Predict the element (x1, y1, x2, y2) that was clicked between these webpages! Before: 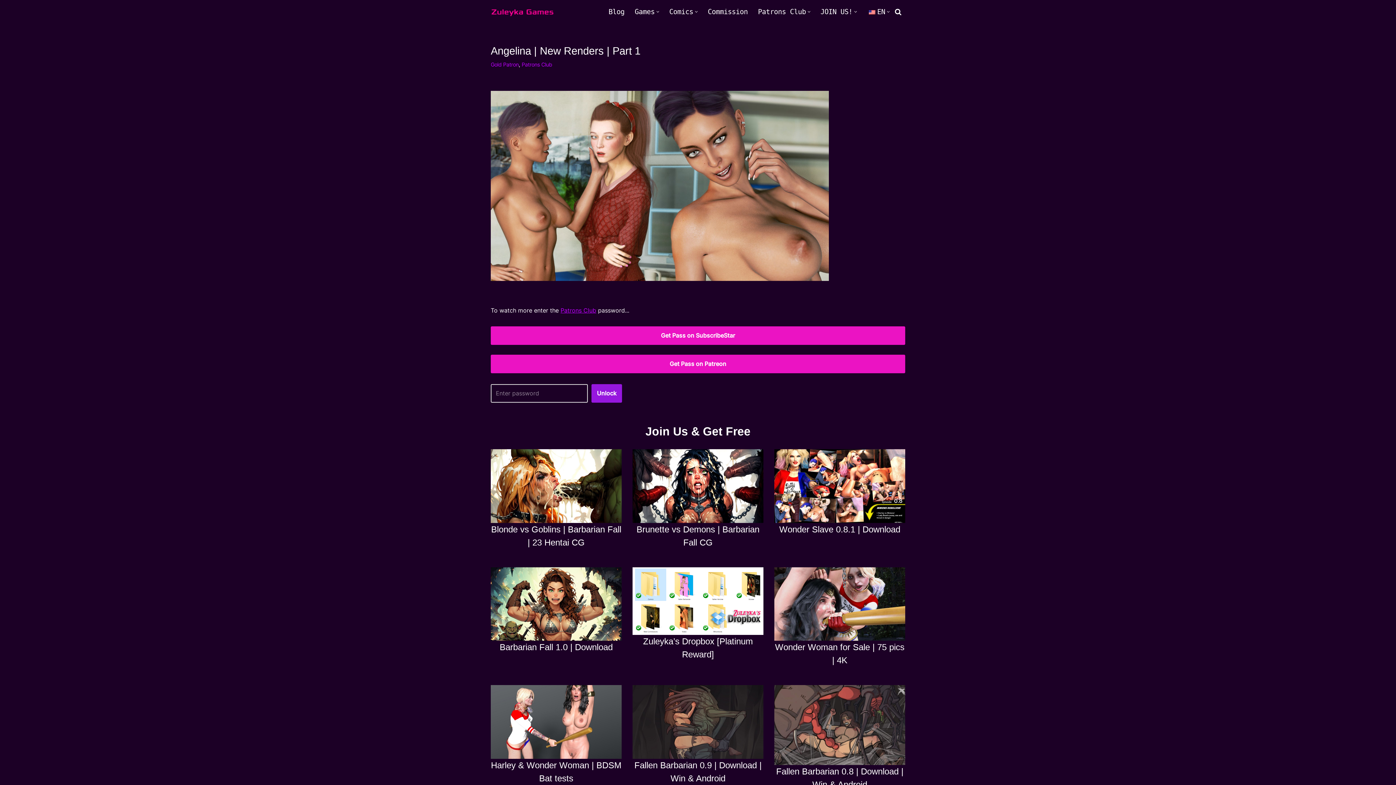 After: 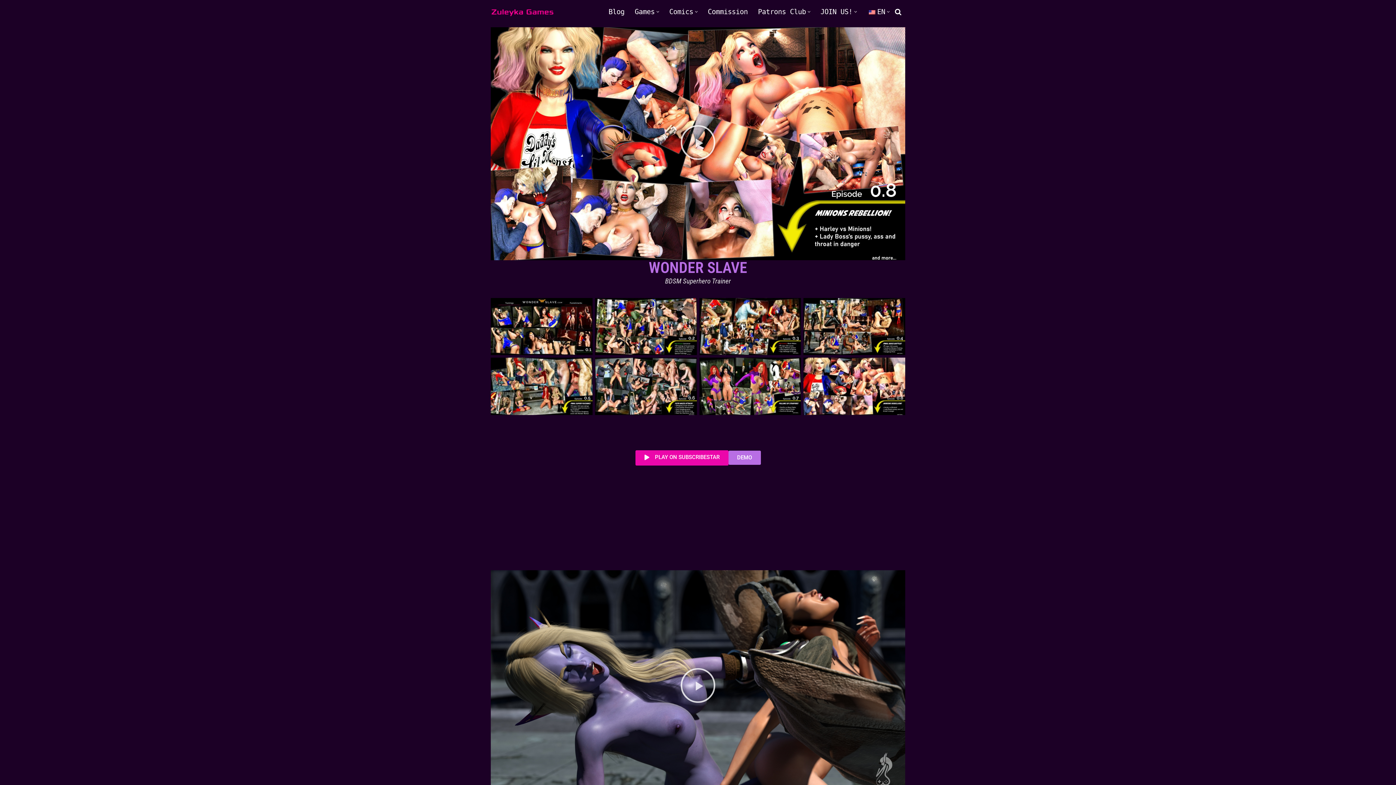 Action: label: Zuleyka Games Zuleyka Games - Darkest 3D hentai and games bbox: (490, 6, 554, 17)